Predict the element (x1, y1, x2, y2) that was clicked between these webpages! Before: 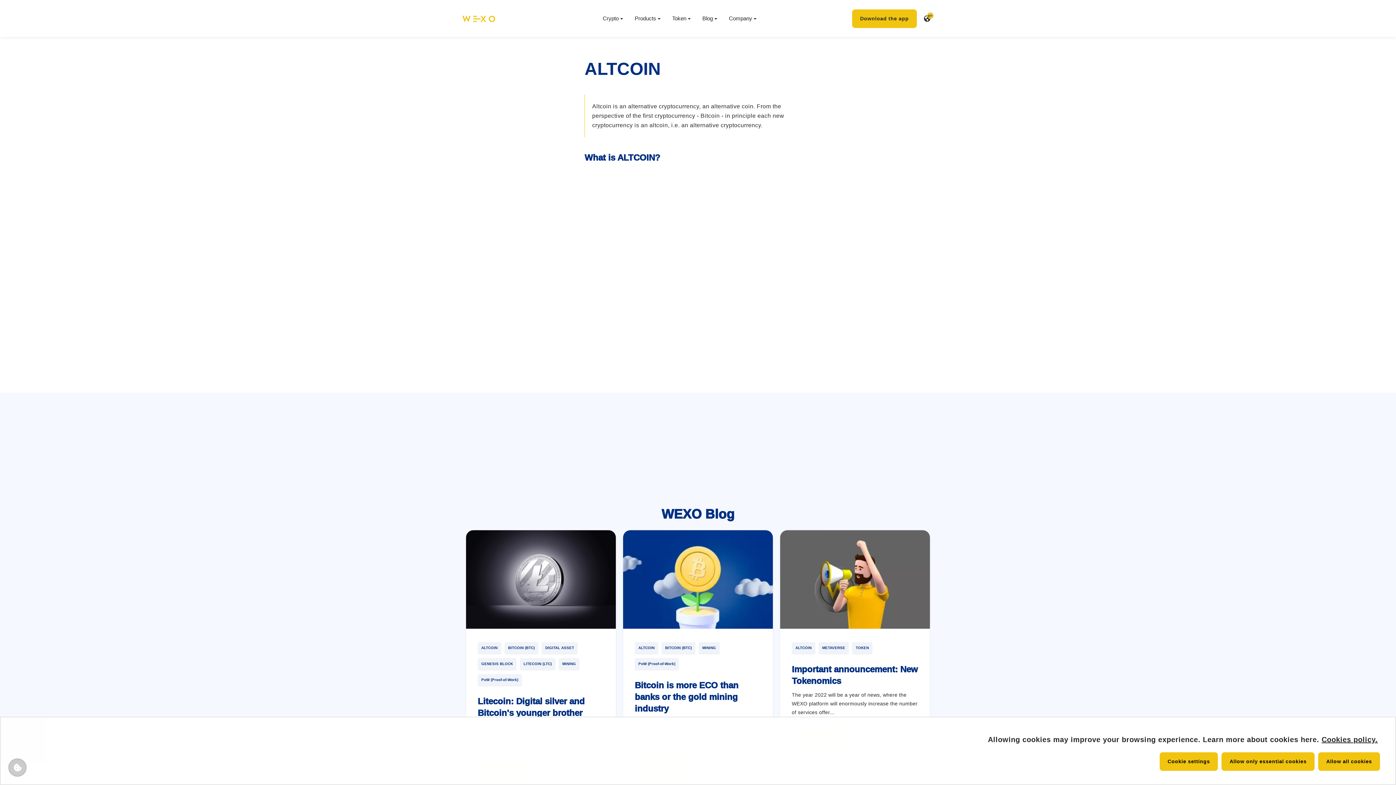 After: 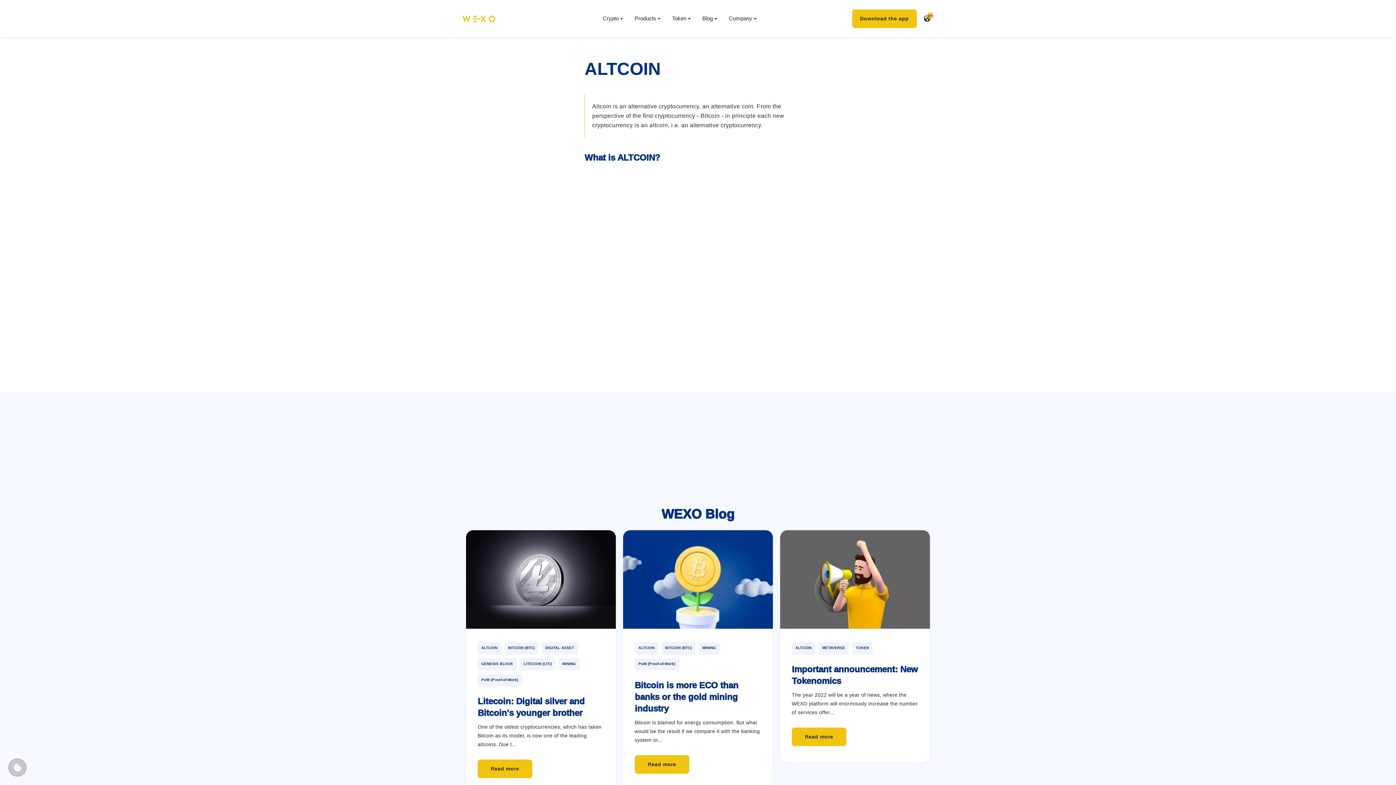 Action: bbox: (1221, 752, 1315, 771) label: Allow only essential cookies